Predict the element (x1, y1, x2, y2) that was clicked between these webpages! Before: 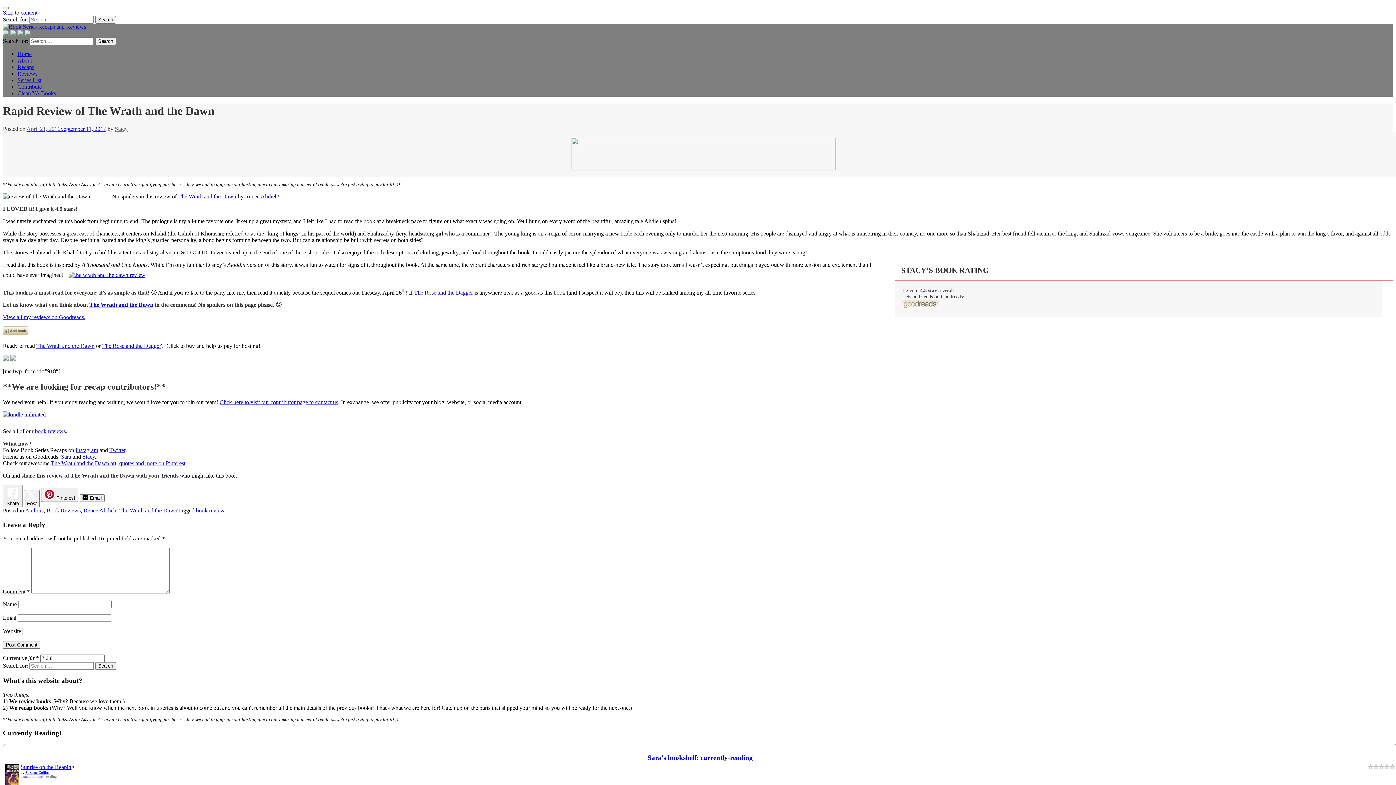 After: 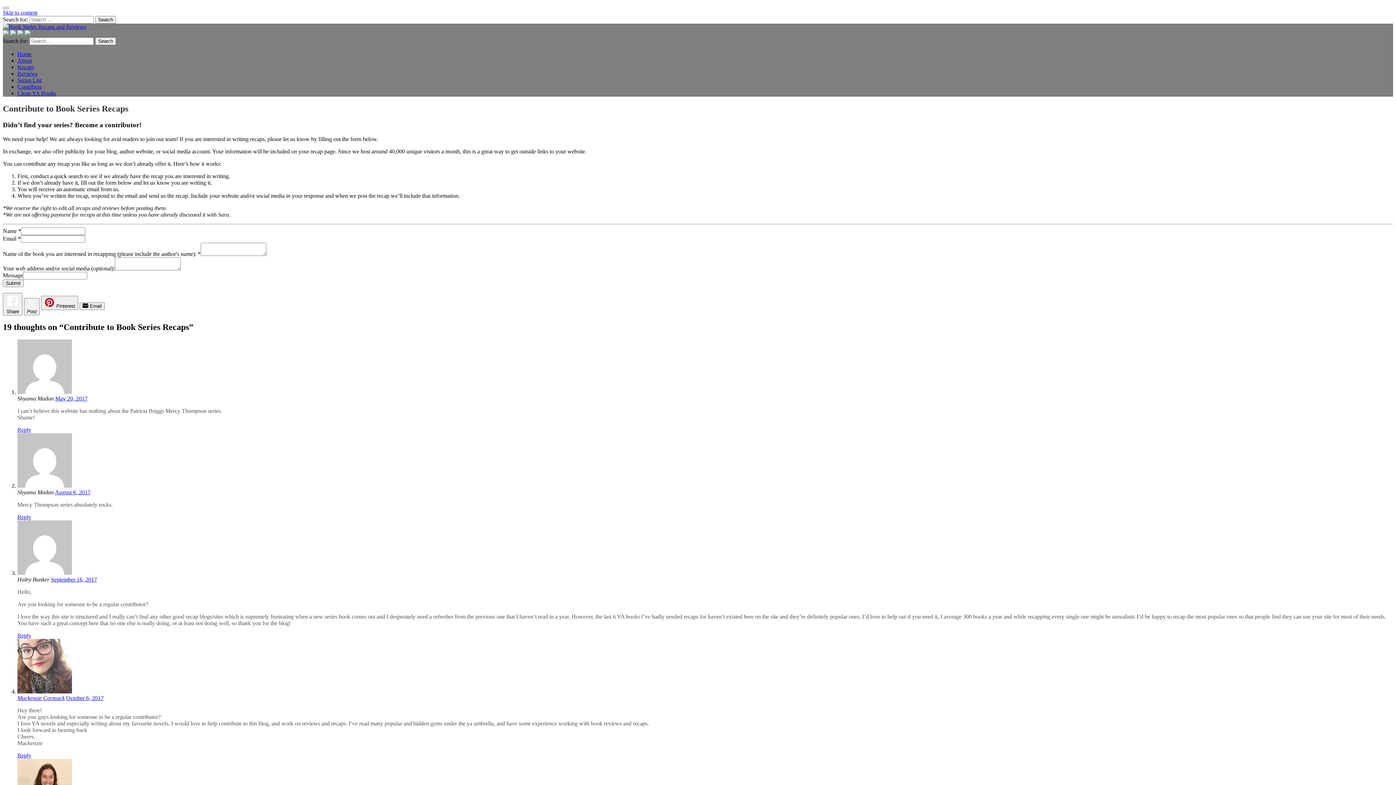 Action: label: Click here to visit our contributor page to contact us bbox: (219, 399, 338, 405)